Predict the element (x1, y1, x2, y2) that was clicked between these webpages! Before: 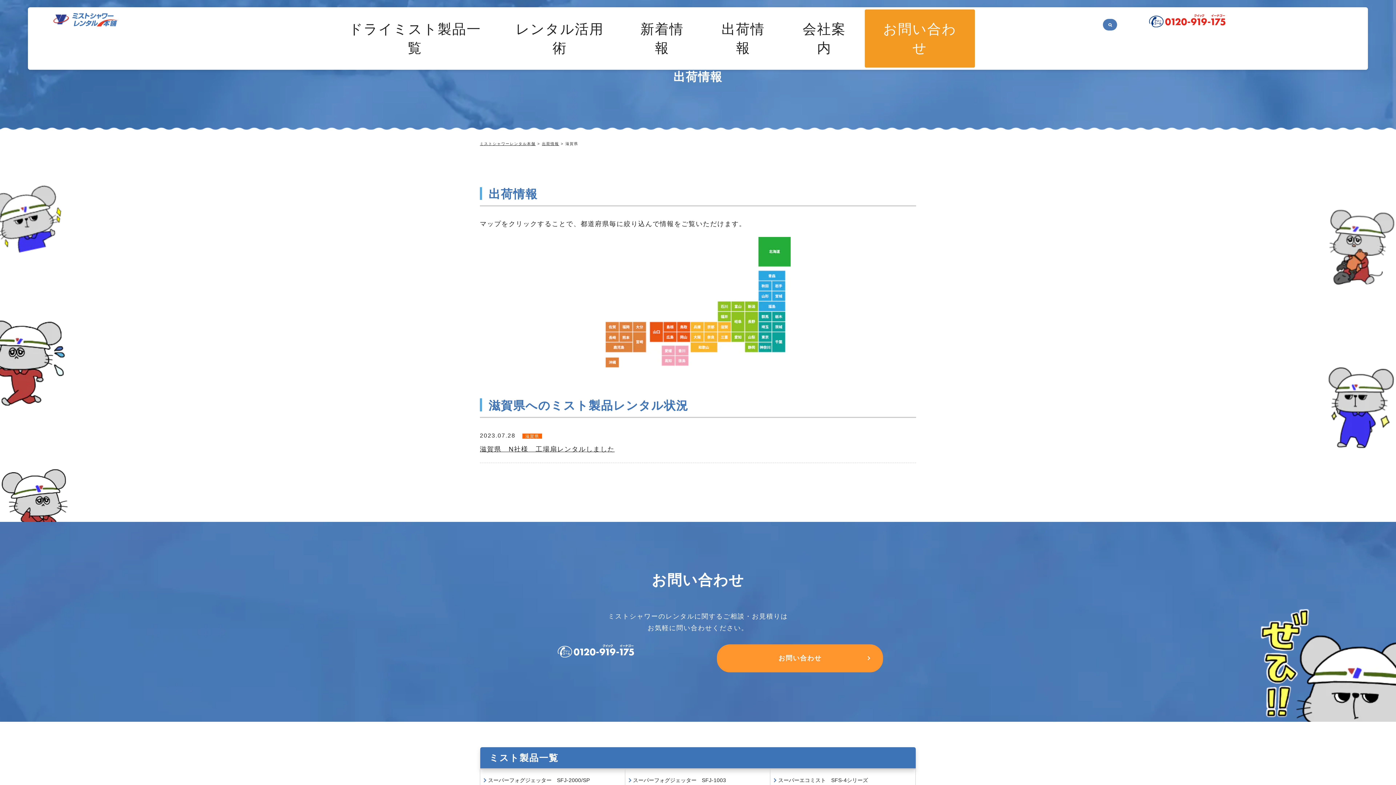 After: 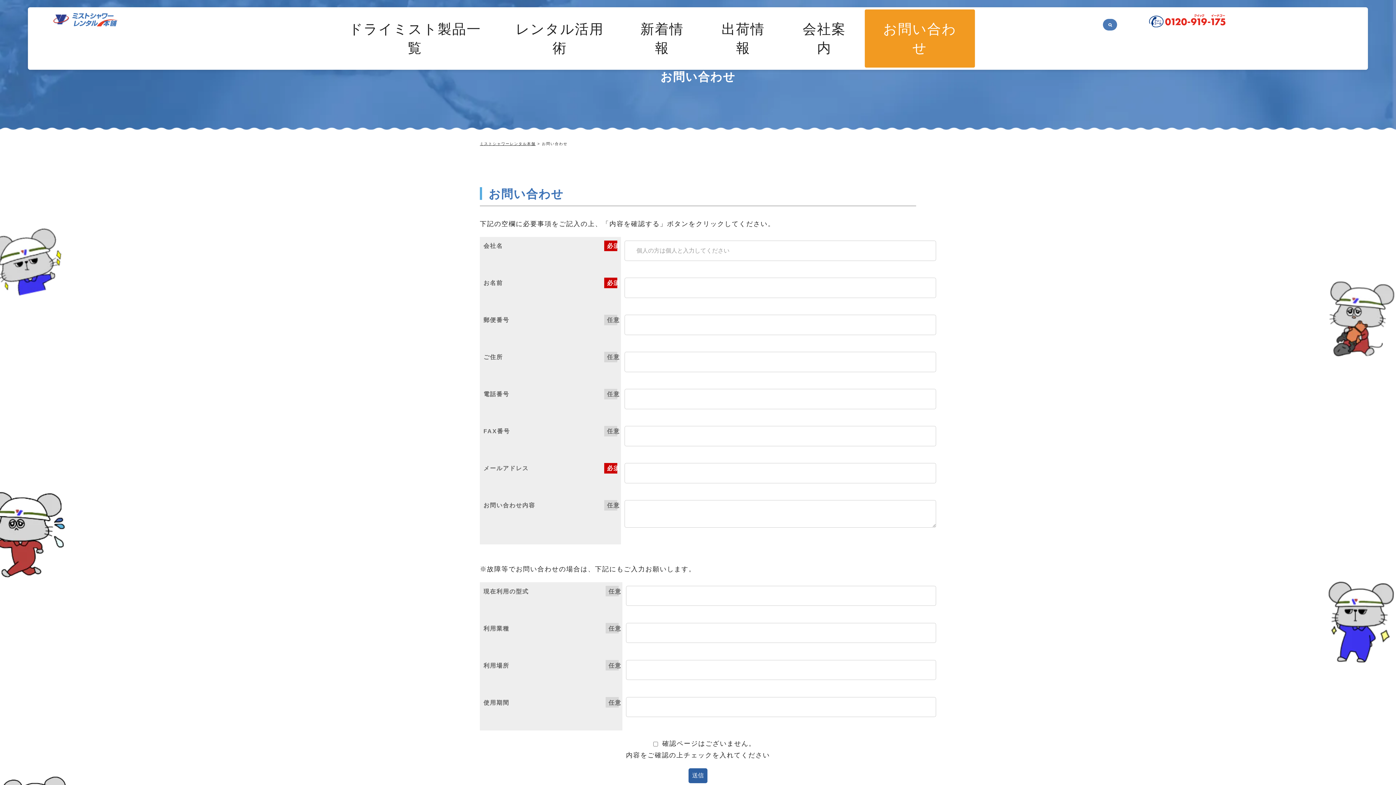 Action: bbox: (717, 644, 883, 672) label: お問い合わせ